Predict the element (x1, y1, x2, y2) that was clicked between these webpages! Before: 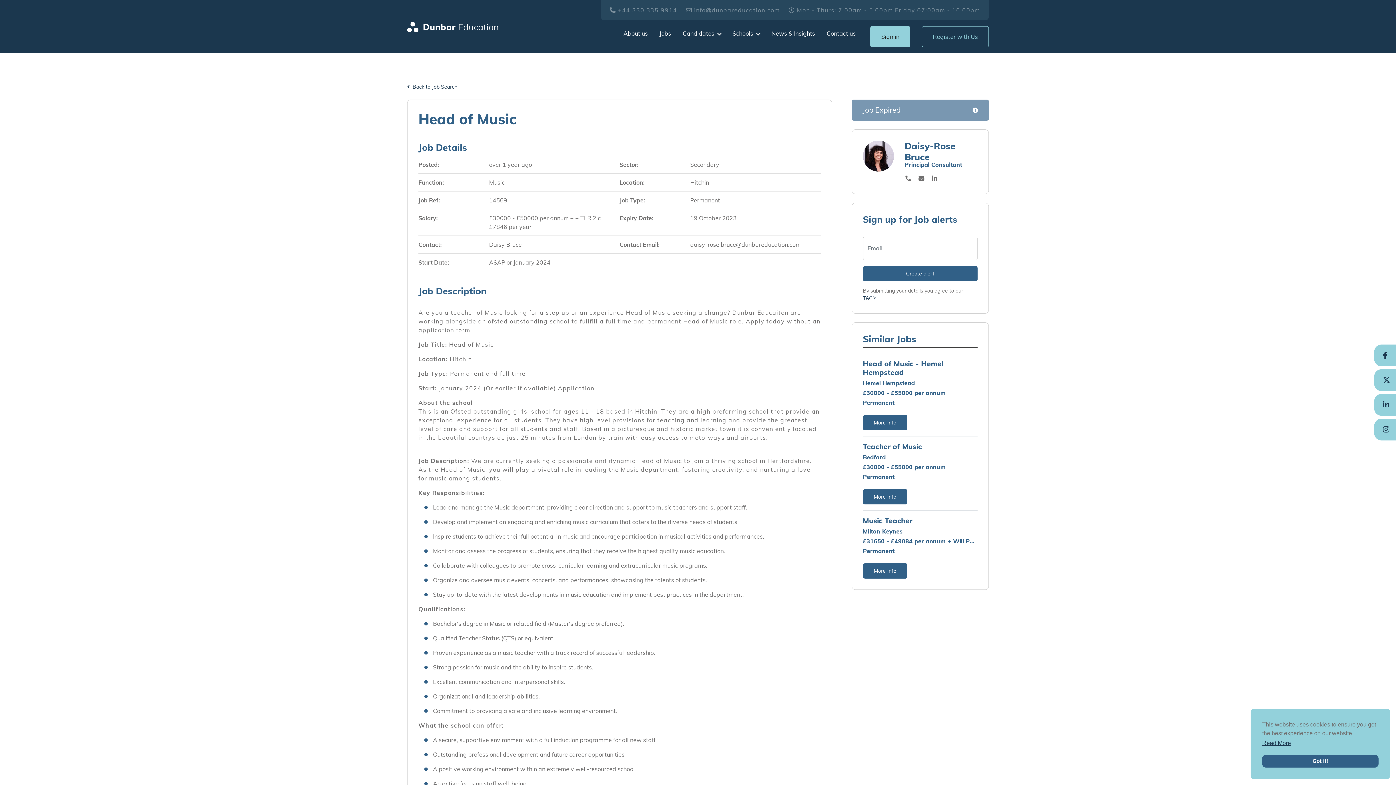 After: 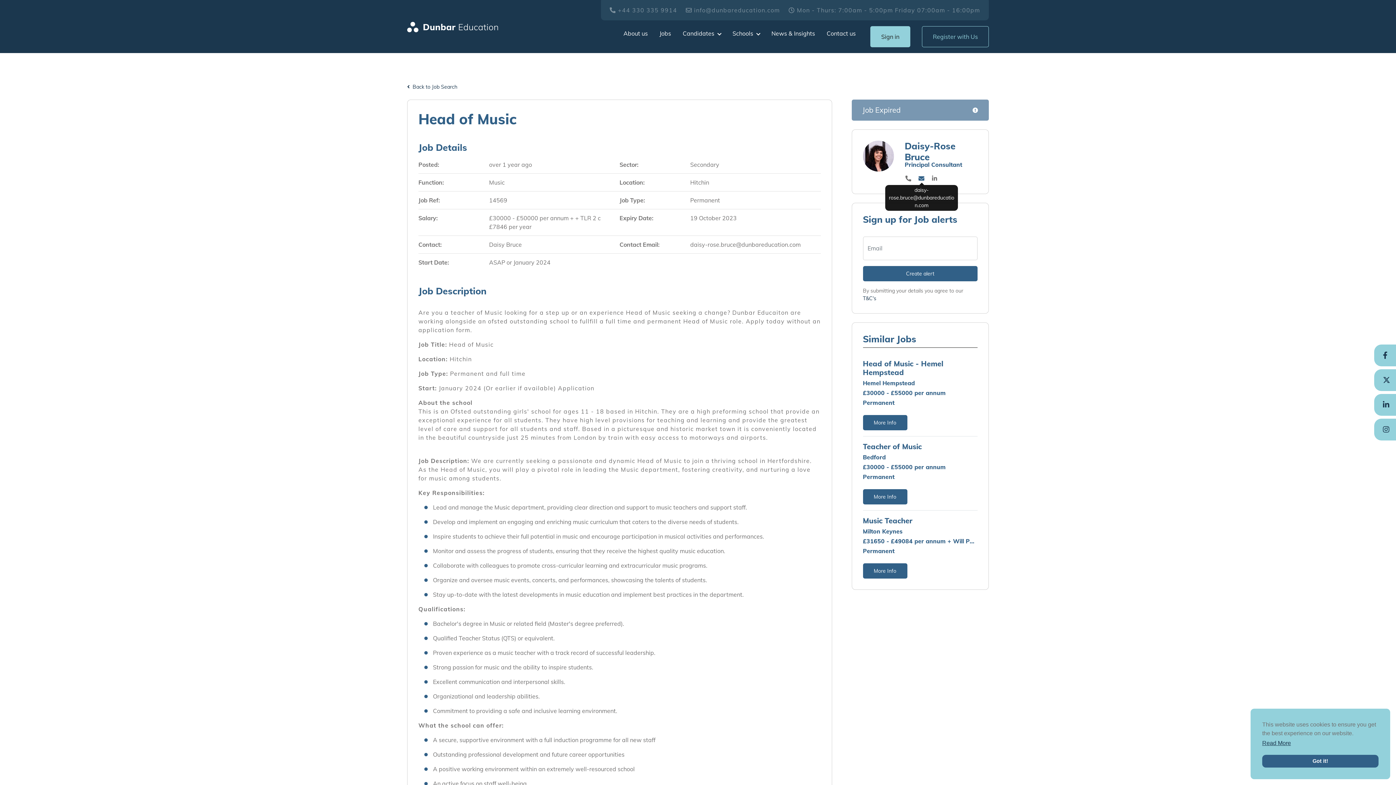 Action: bbox: (915, 174, 928, 182)